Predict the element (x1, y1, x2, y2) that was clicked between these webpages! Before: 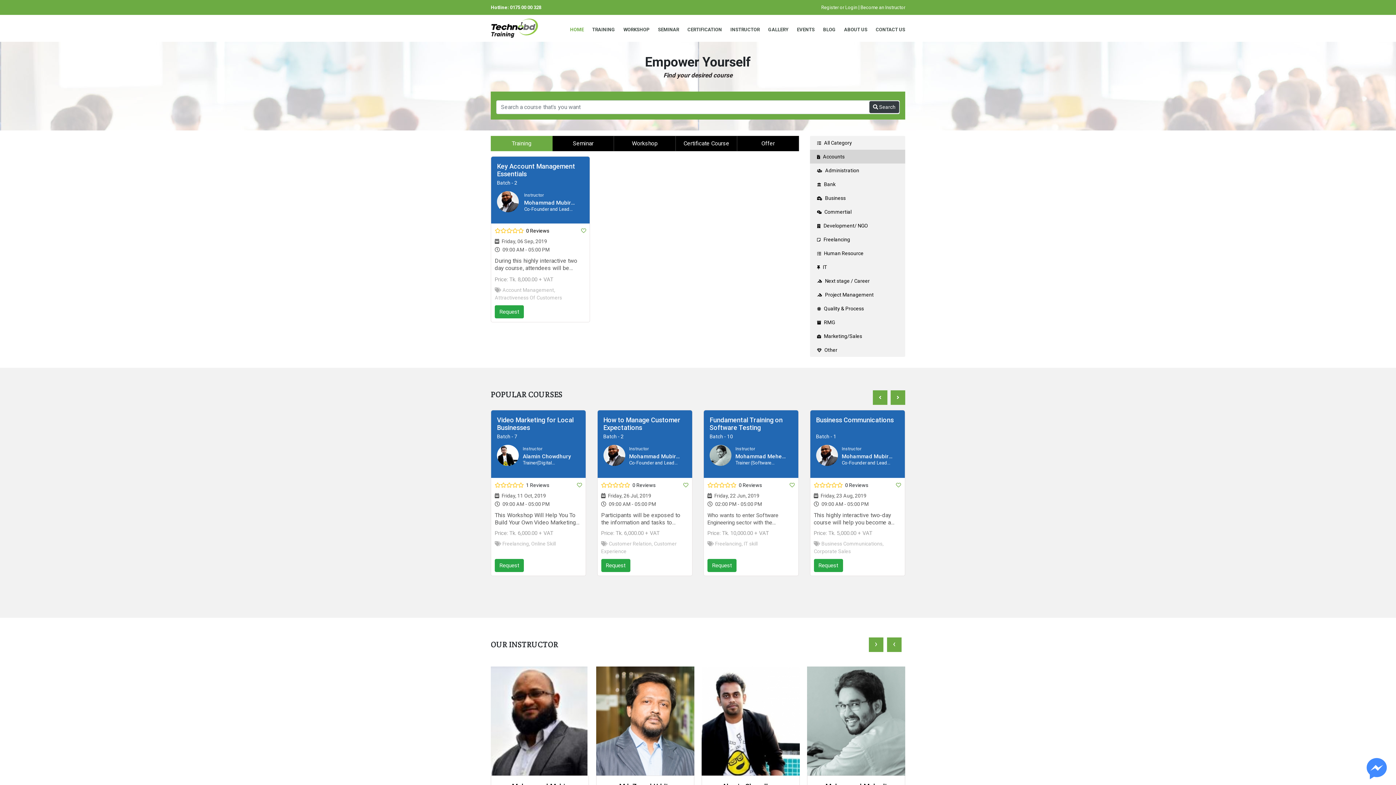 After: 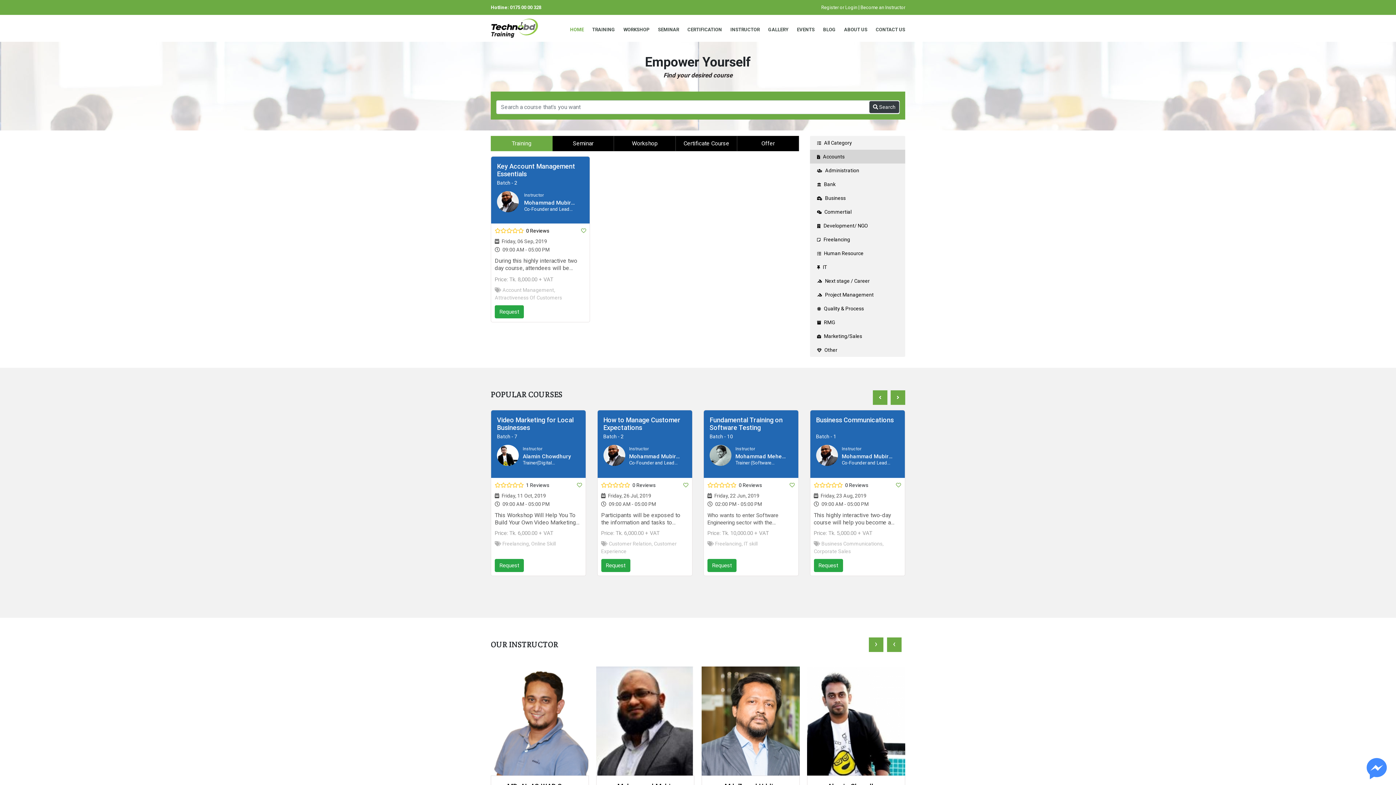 Action: label: › bbox: (869, 635, 887, 654)